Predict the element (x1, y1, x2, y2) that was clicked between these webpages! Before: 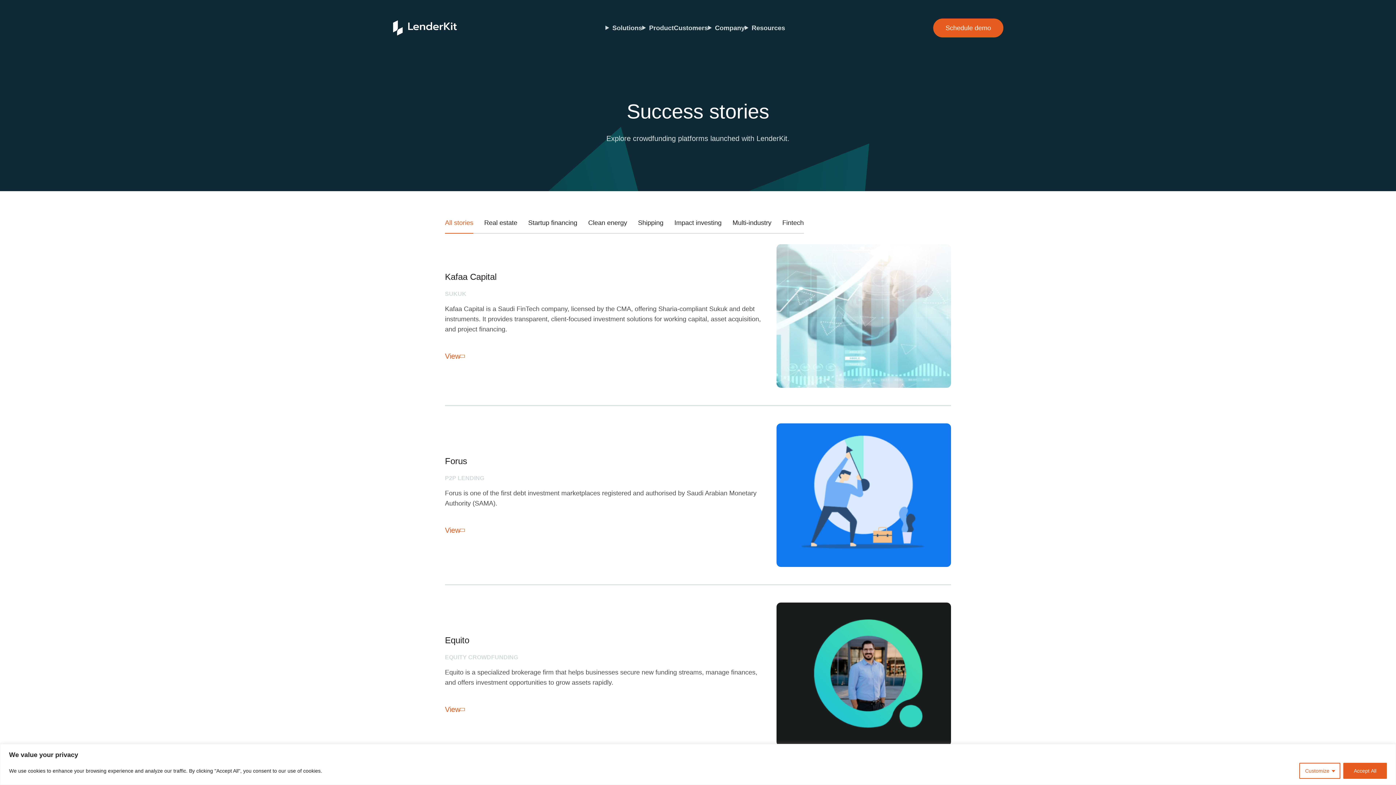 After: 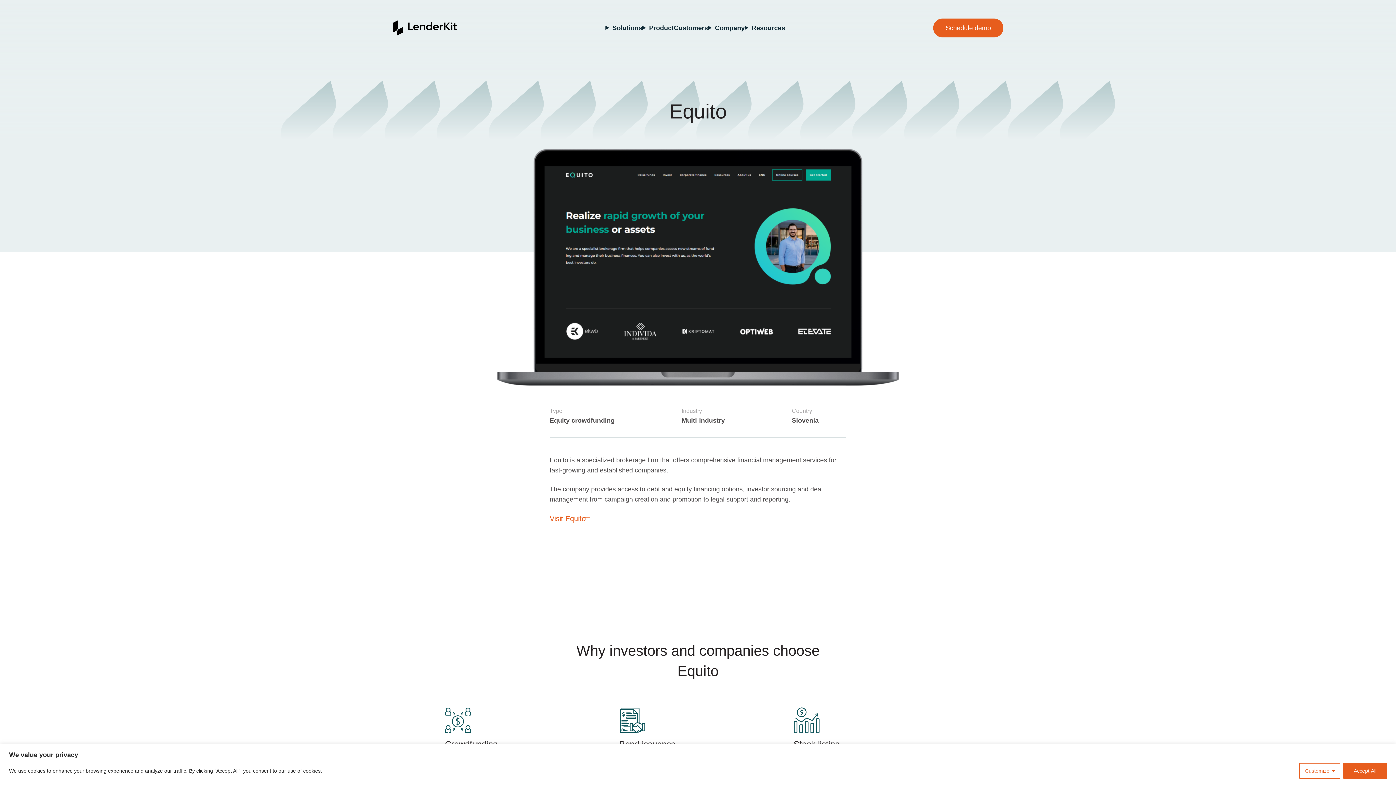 Action: label: Equito
EQUITY CROWDFUNDING
Equito is a specialized brokerage firm that helps businesses secure new funding streams, manage finances, and offers investment opportunities to grow assets rapidly.
View bbox: (445, 602, 951, 764)